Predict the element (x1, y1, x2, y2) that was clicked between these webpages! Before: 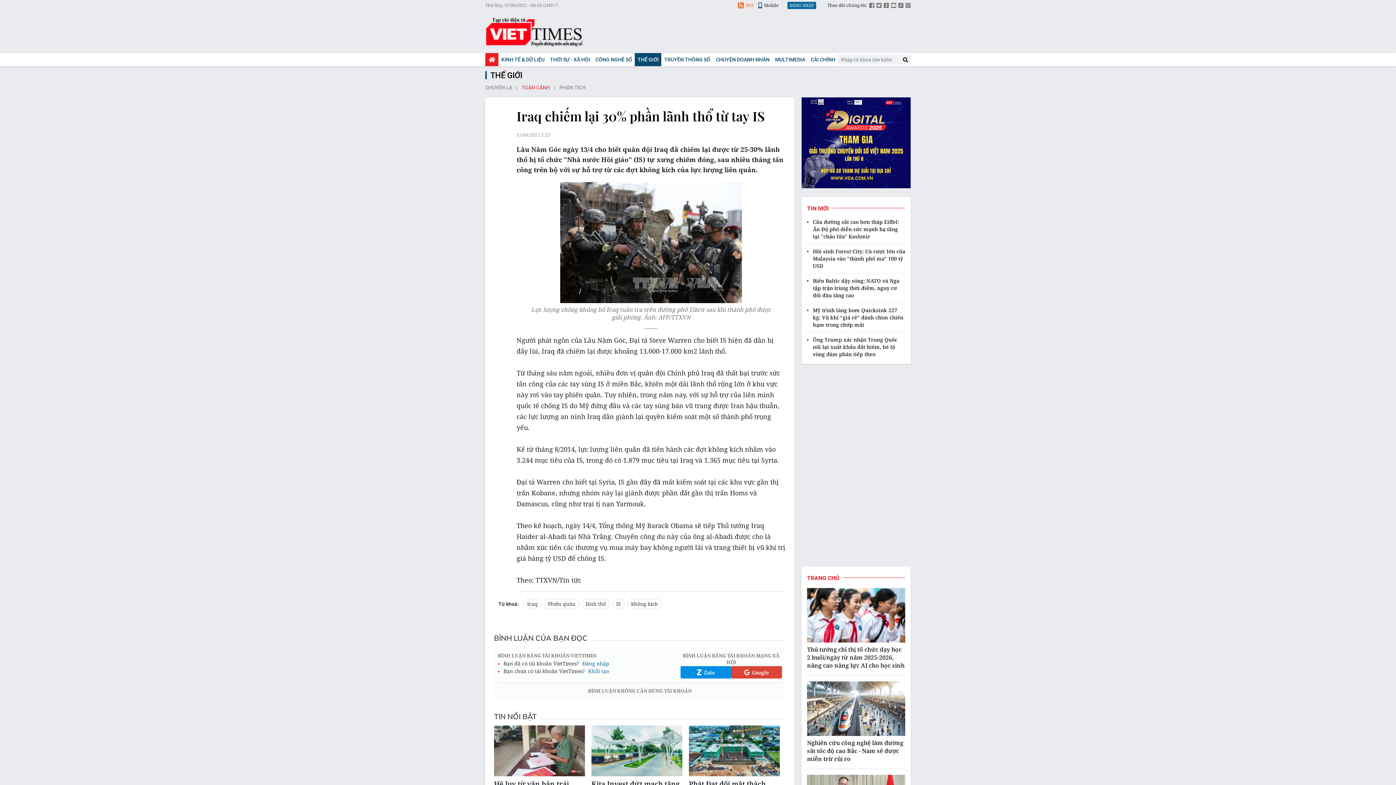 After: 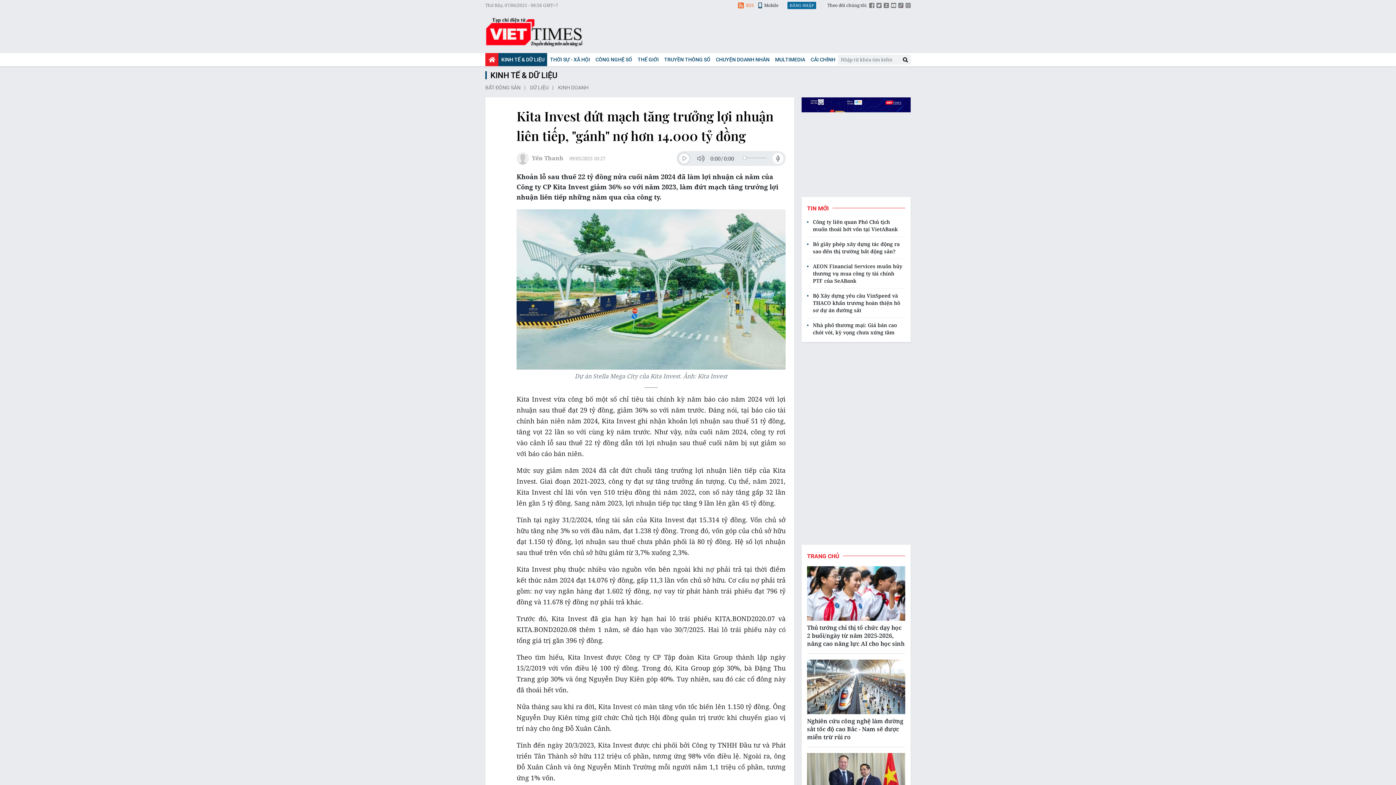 Action: bbox: (591, 725, 682, 776)